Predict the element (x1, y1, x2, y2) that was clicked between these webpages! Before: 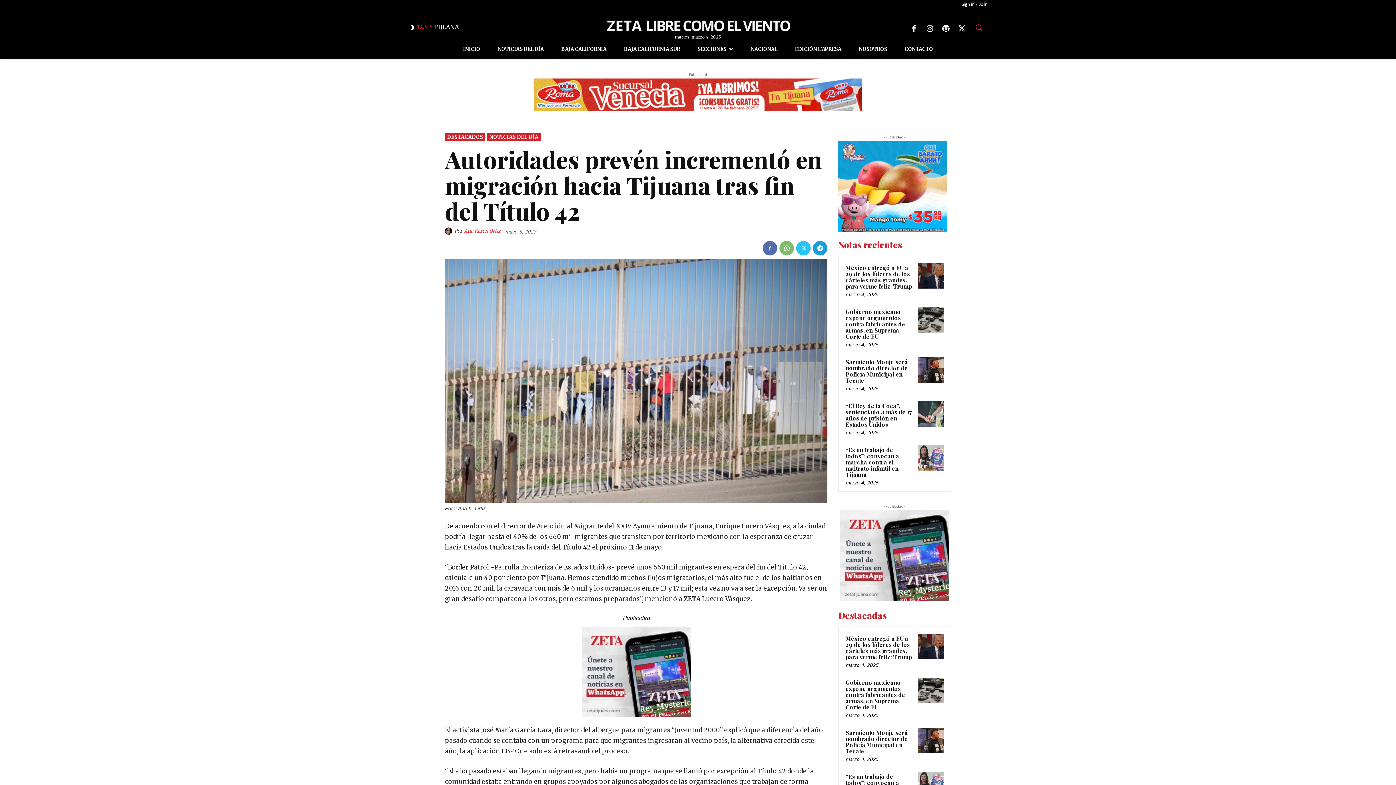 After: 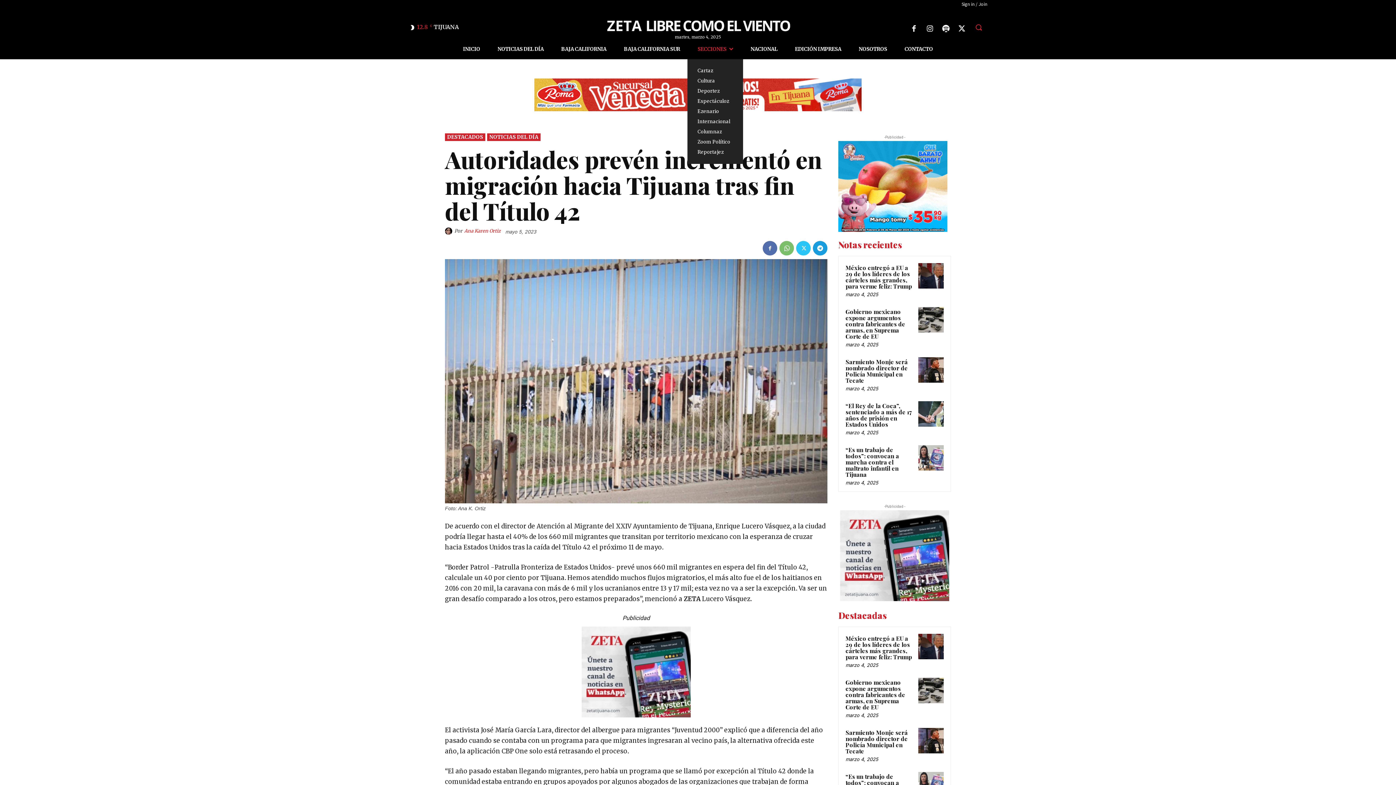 Action: bbox: (689, 39, 742, 59) label: SECCIONES